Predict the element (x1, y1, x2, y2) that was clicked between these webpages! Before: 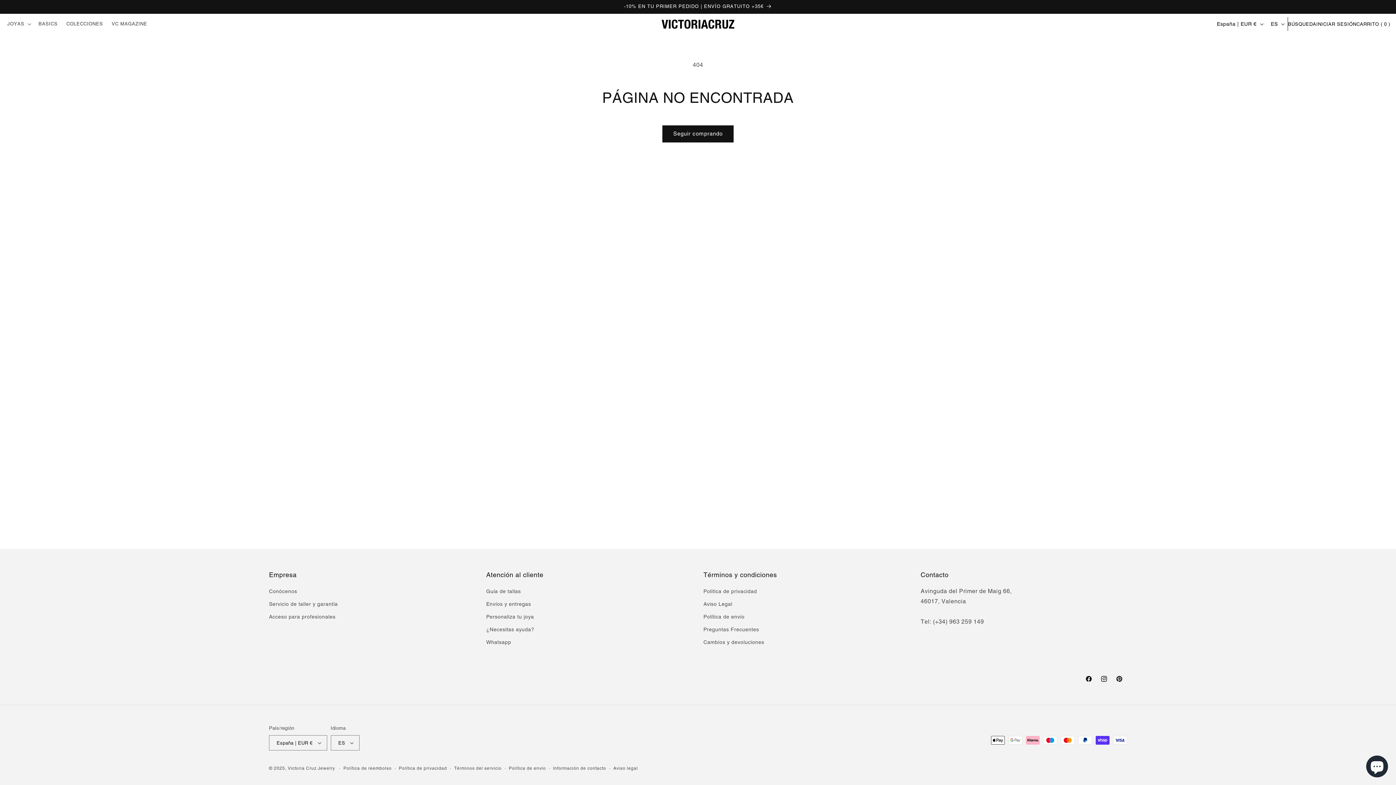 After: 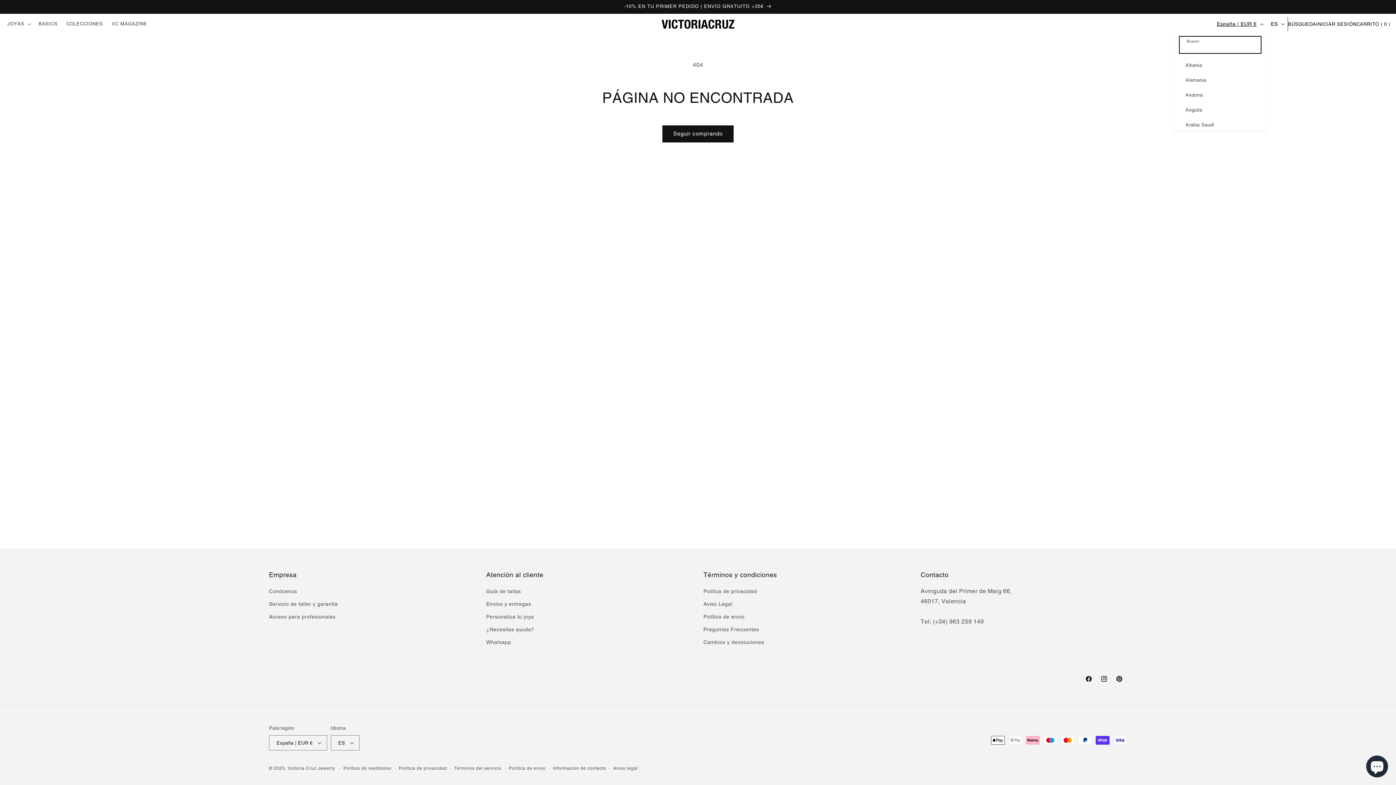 Action: bbox: (1212, 17, 1266, 31) label: España | EUR €